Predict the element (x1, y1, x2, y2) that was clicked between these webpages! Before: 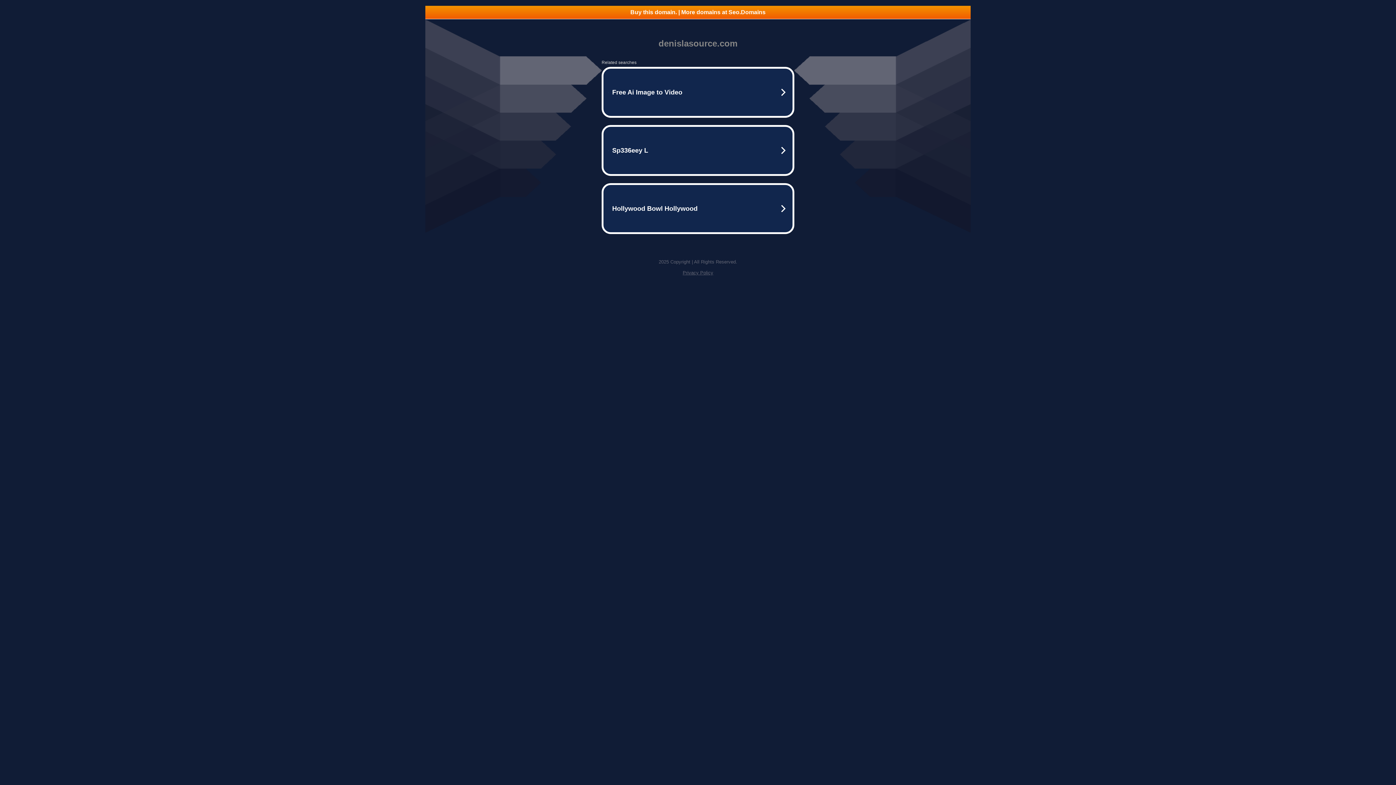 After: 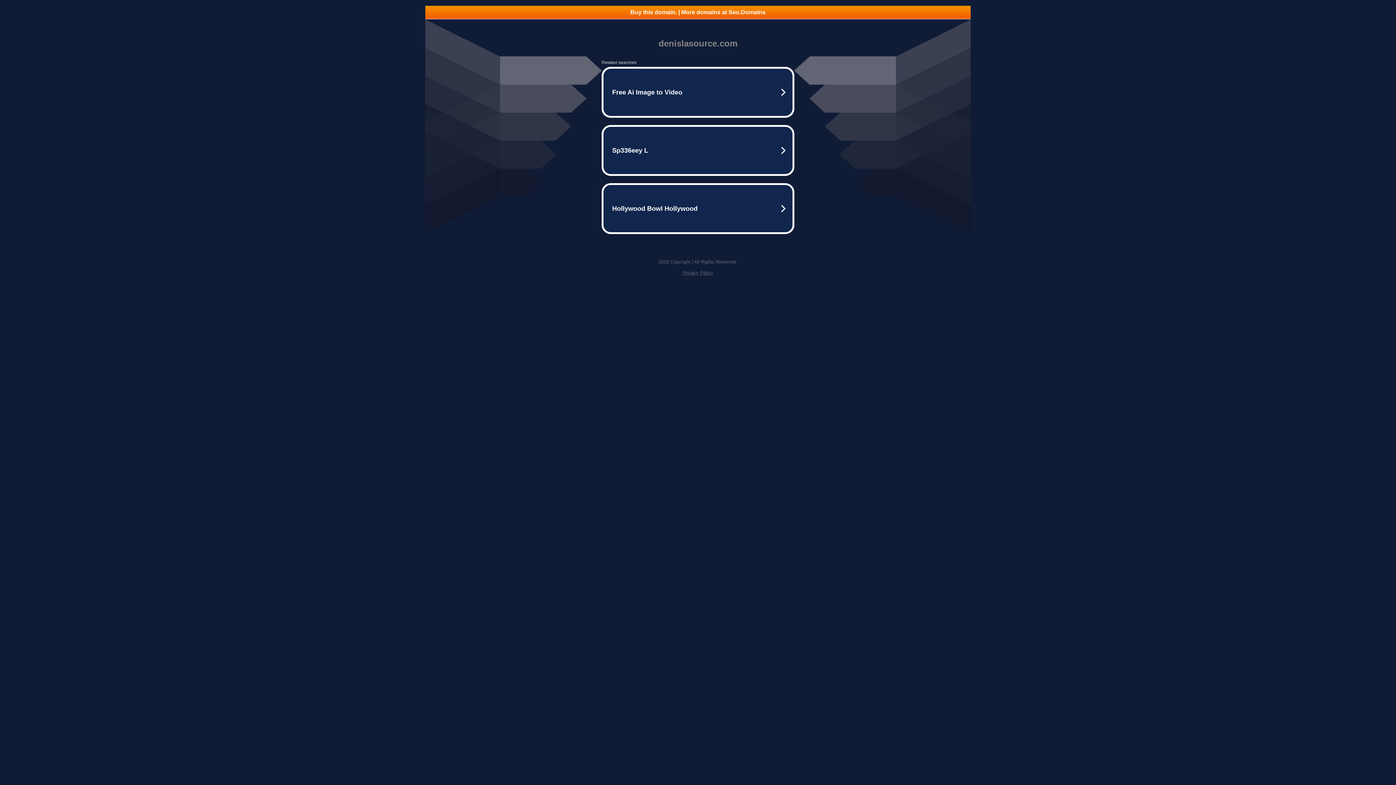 Action: bbox: (682, 270, 713, 275) label: Privacy Policy